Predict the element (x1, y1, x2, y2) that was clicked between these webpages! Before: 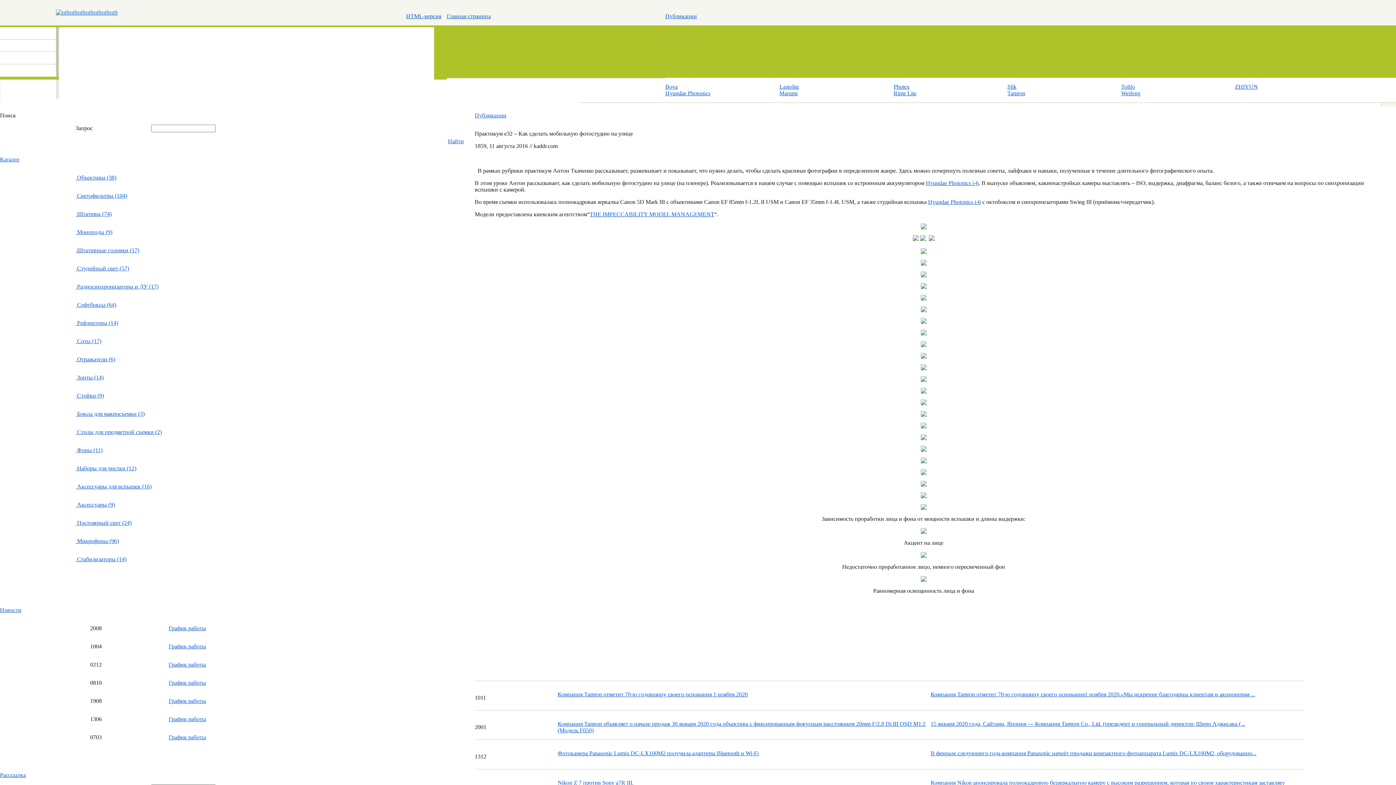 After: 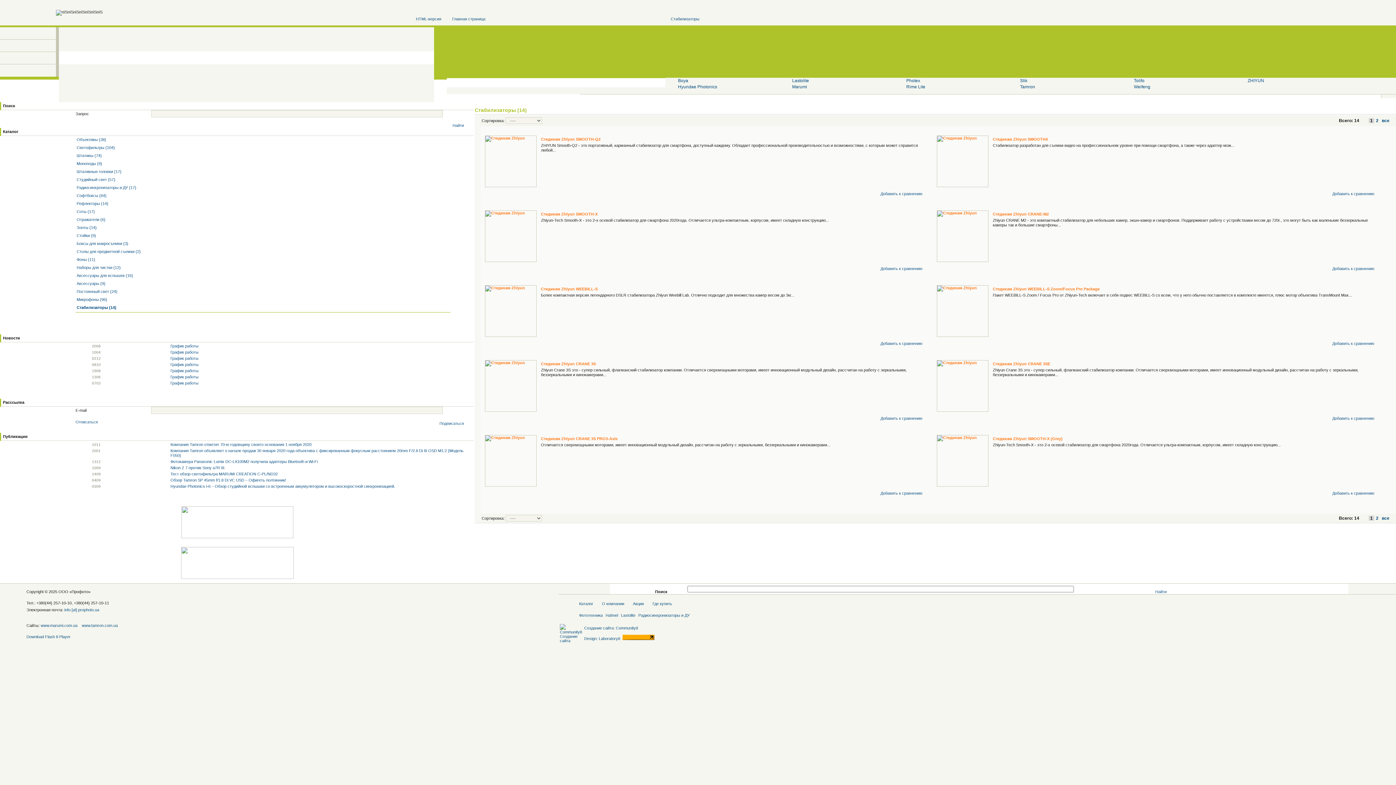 Action: bbox: (75, 556, 126, 562) label:  Стабилизаторы (14)